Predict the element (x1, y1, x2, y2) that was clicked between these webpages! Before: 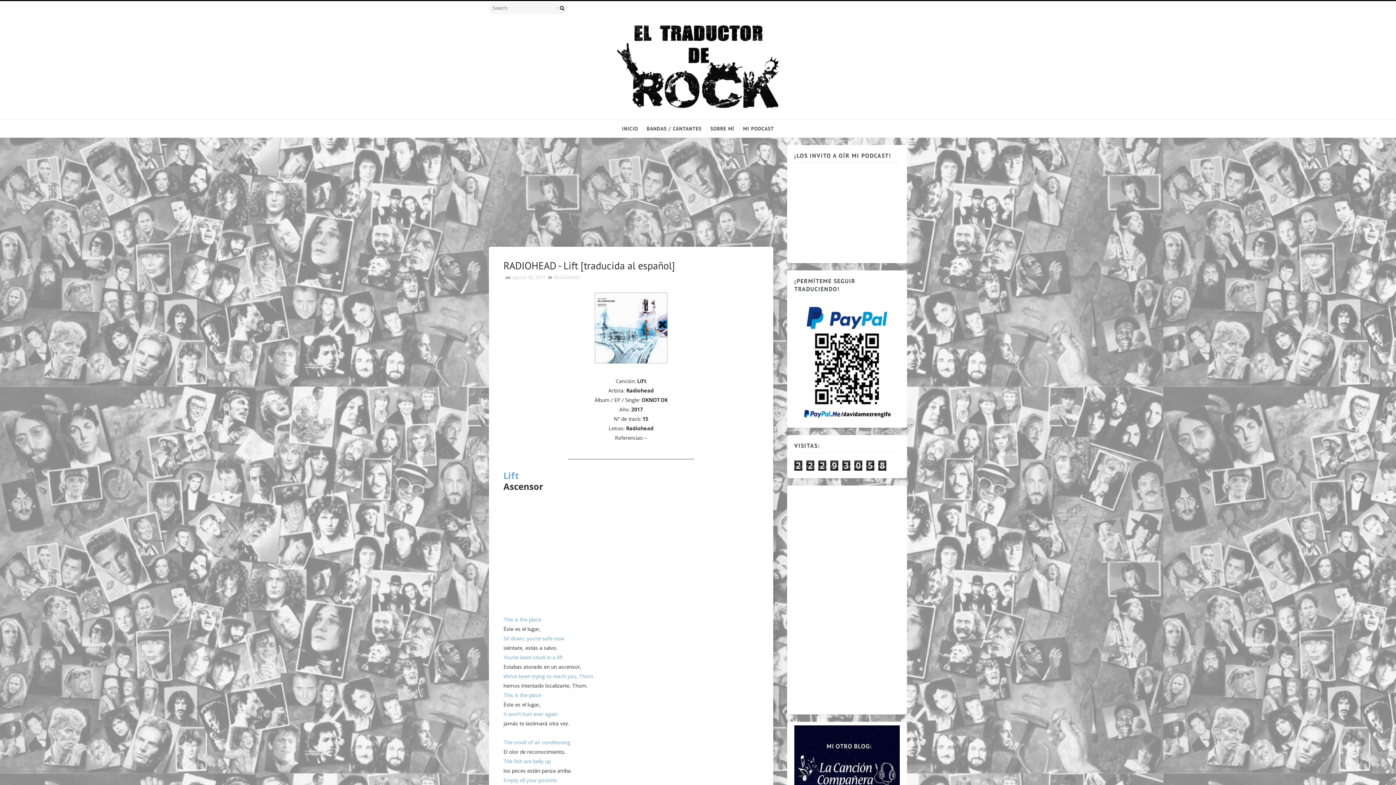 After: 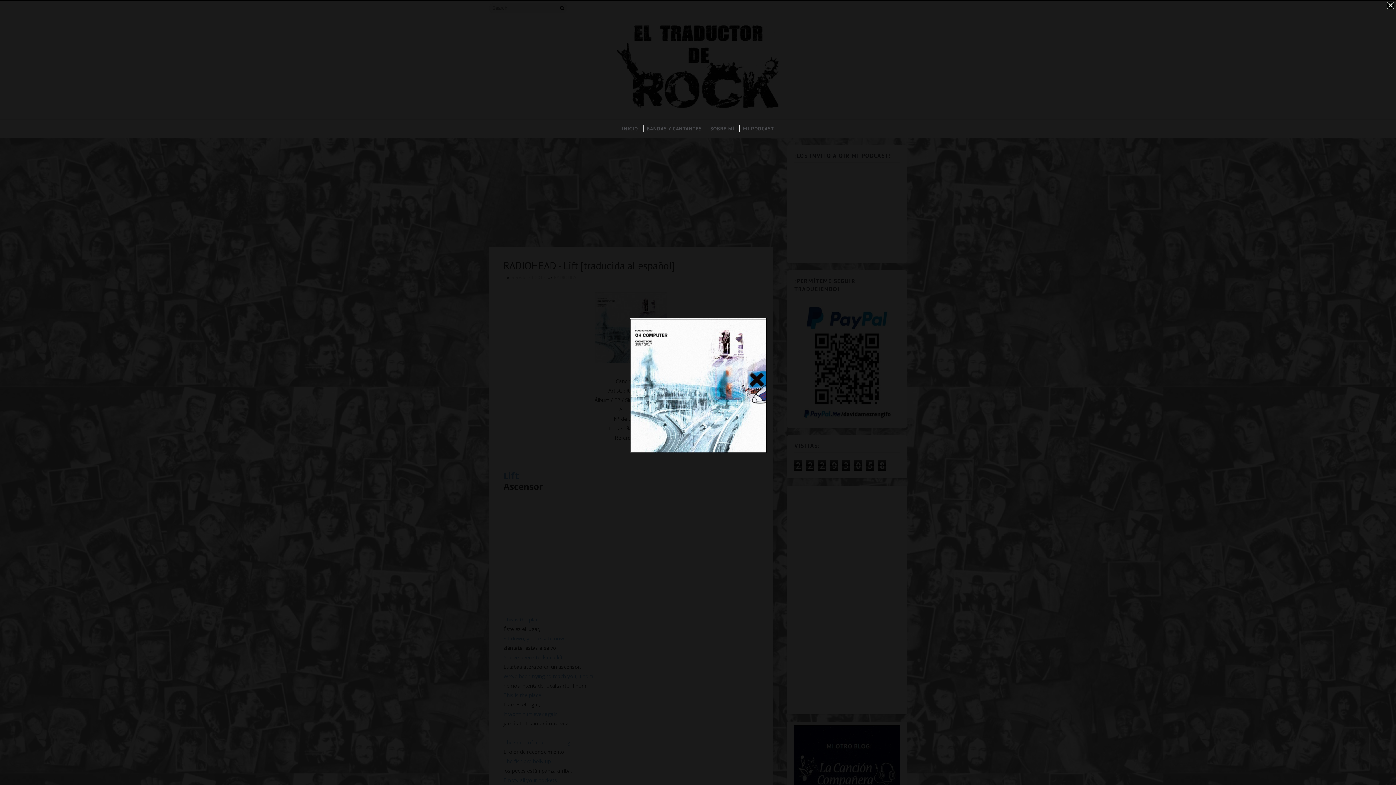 Action: bbox: (594, 323, 667, 330)